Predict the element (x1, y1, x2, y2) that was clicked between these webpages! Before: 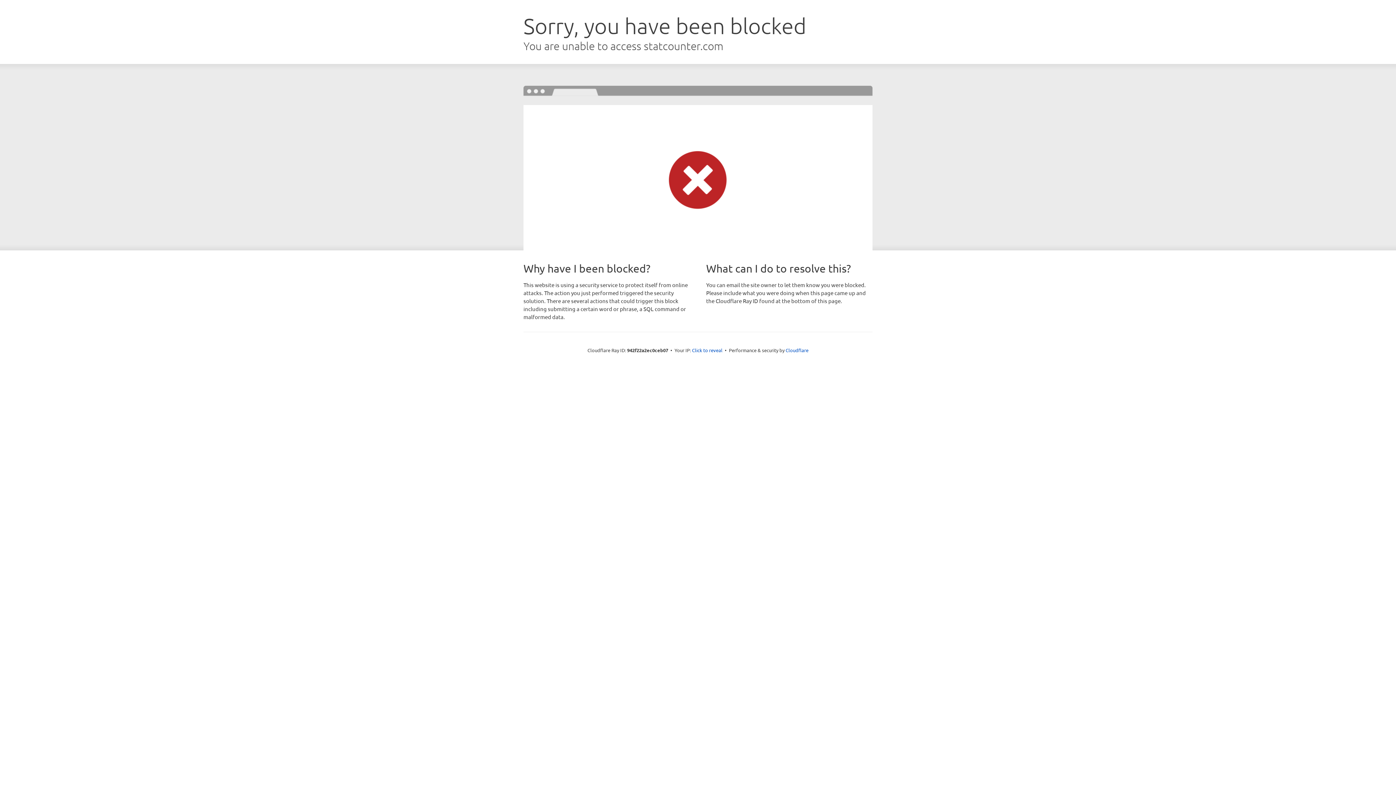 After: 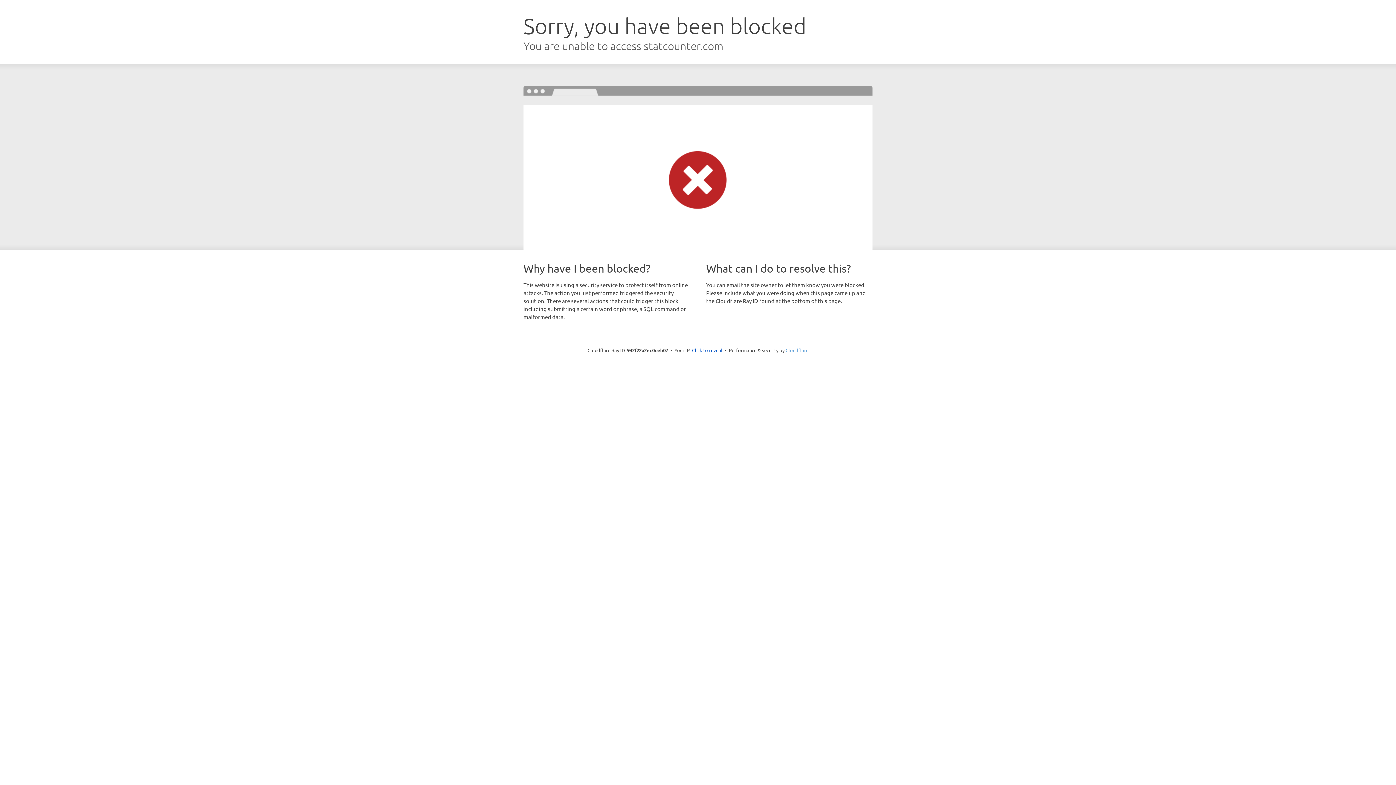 Action: bbox: (785, 347, 808, 353) label: Cloudflare